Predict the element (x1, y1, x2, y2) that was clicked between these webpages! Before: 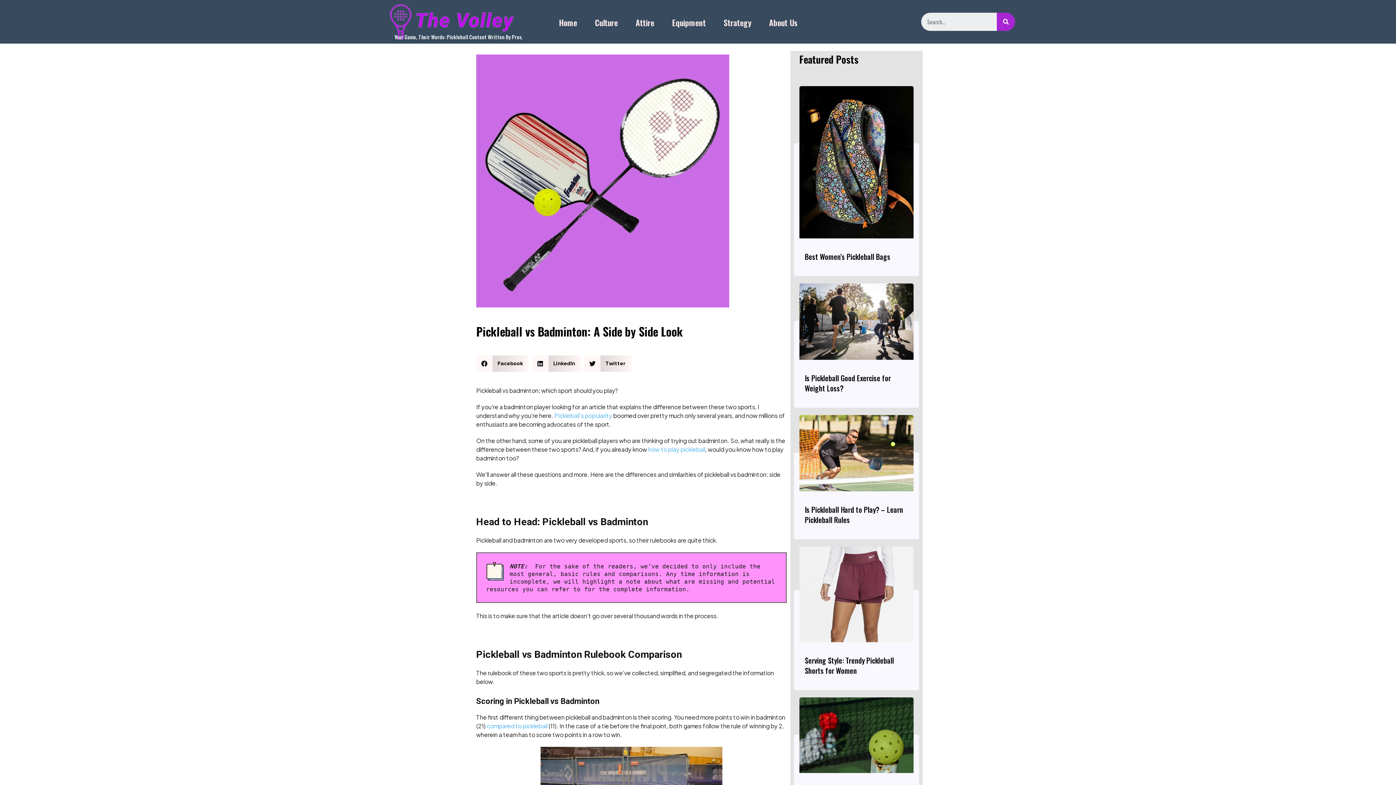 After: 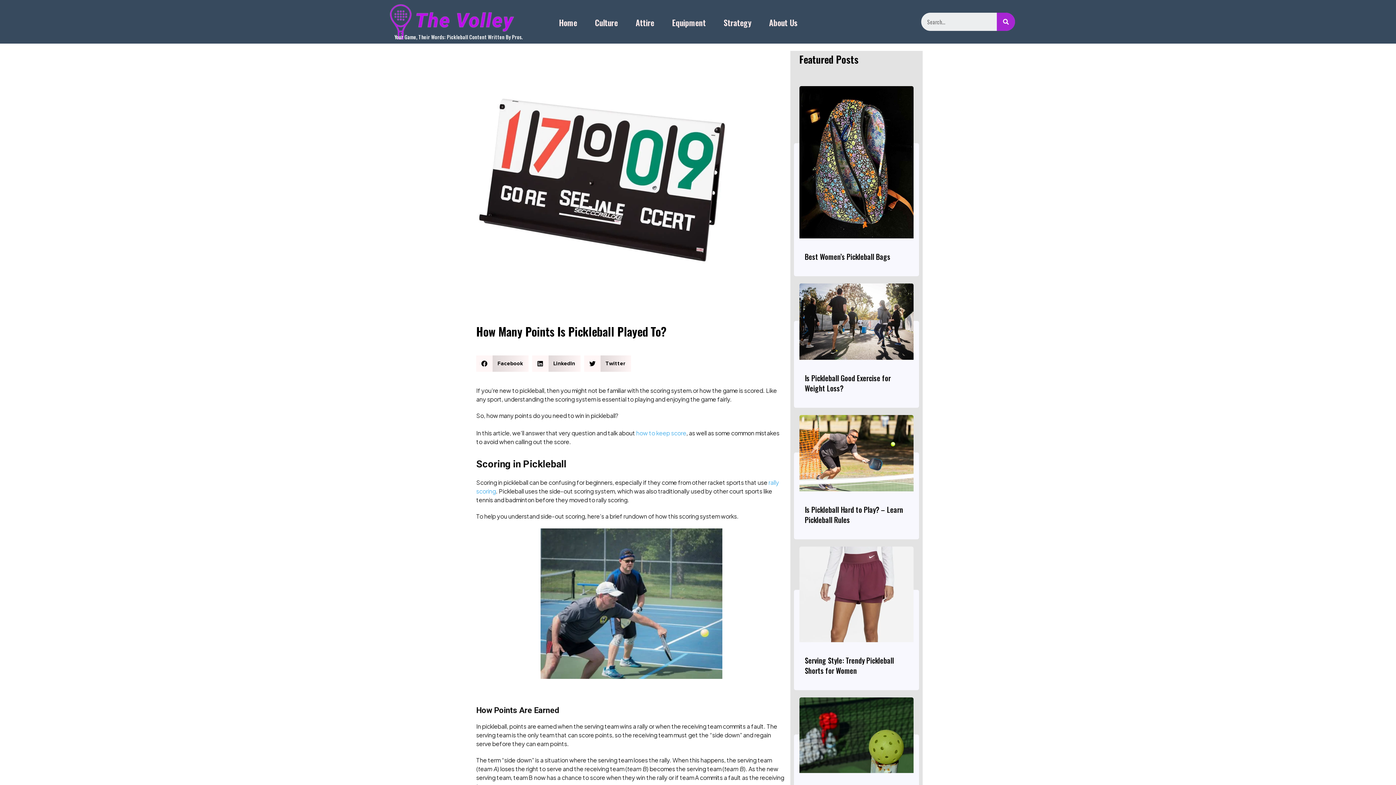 Action: label: compared to pickleball bbox: (486, 722, 547, 730)